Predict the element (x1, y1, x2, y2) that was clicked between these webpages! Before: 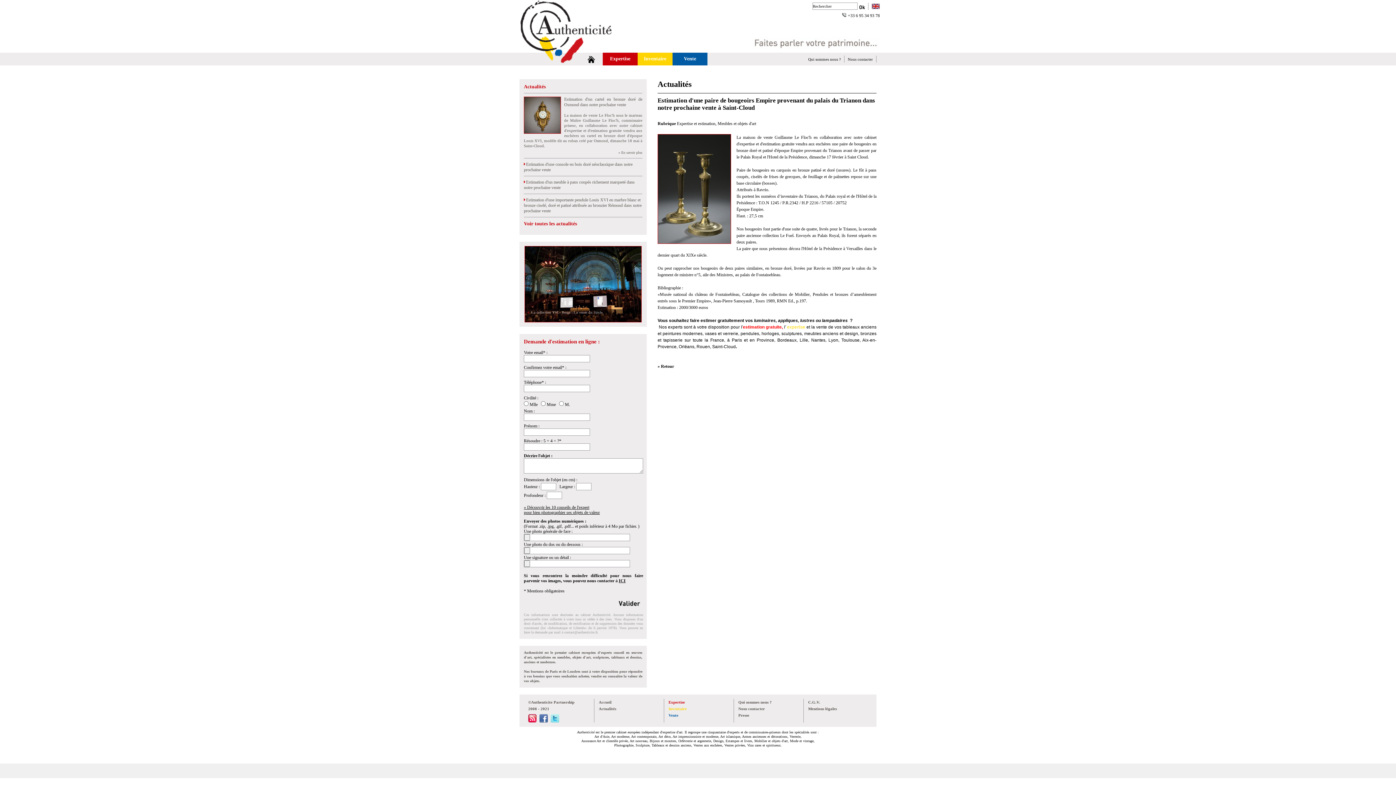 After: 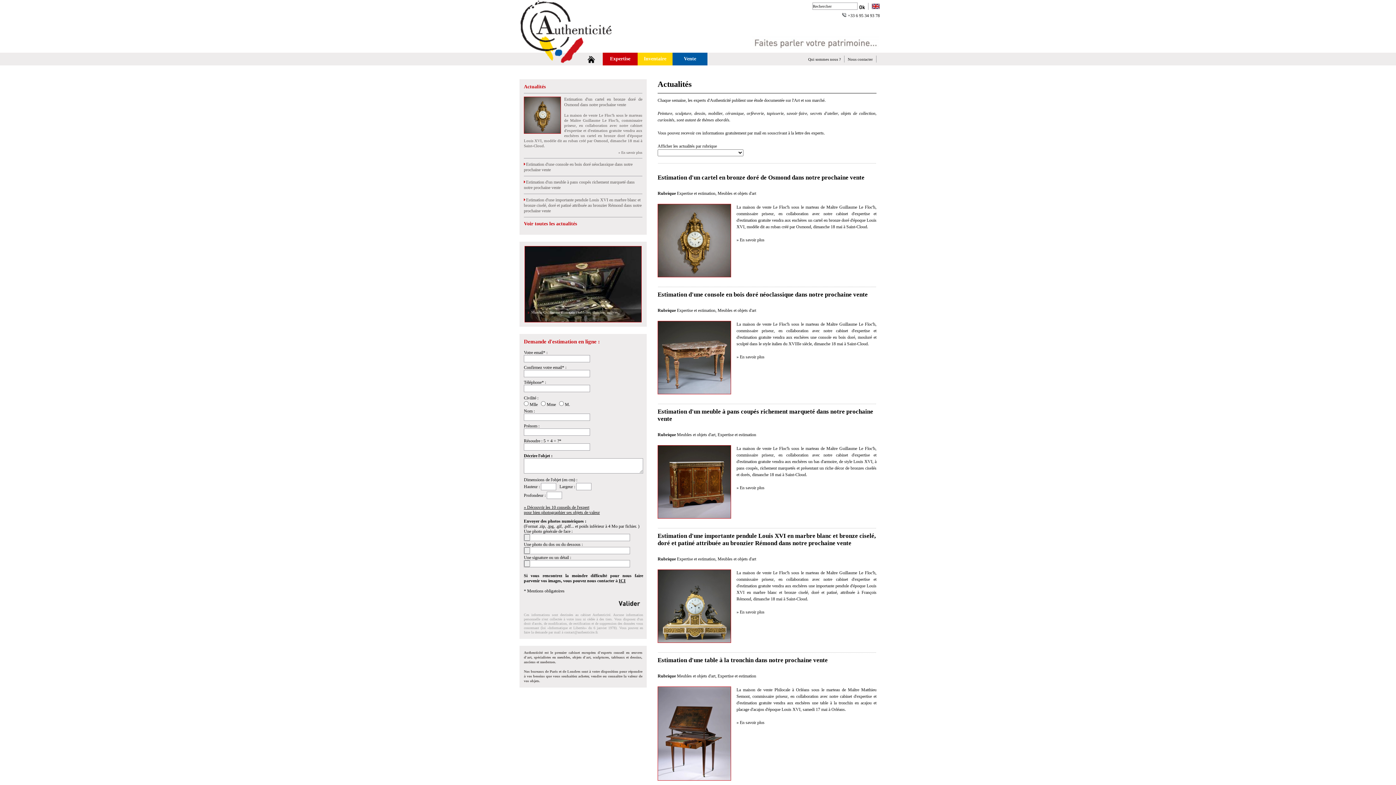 Action: label: Actualités bbox: (524, 84, 545, 89)